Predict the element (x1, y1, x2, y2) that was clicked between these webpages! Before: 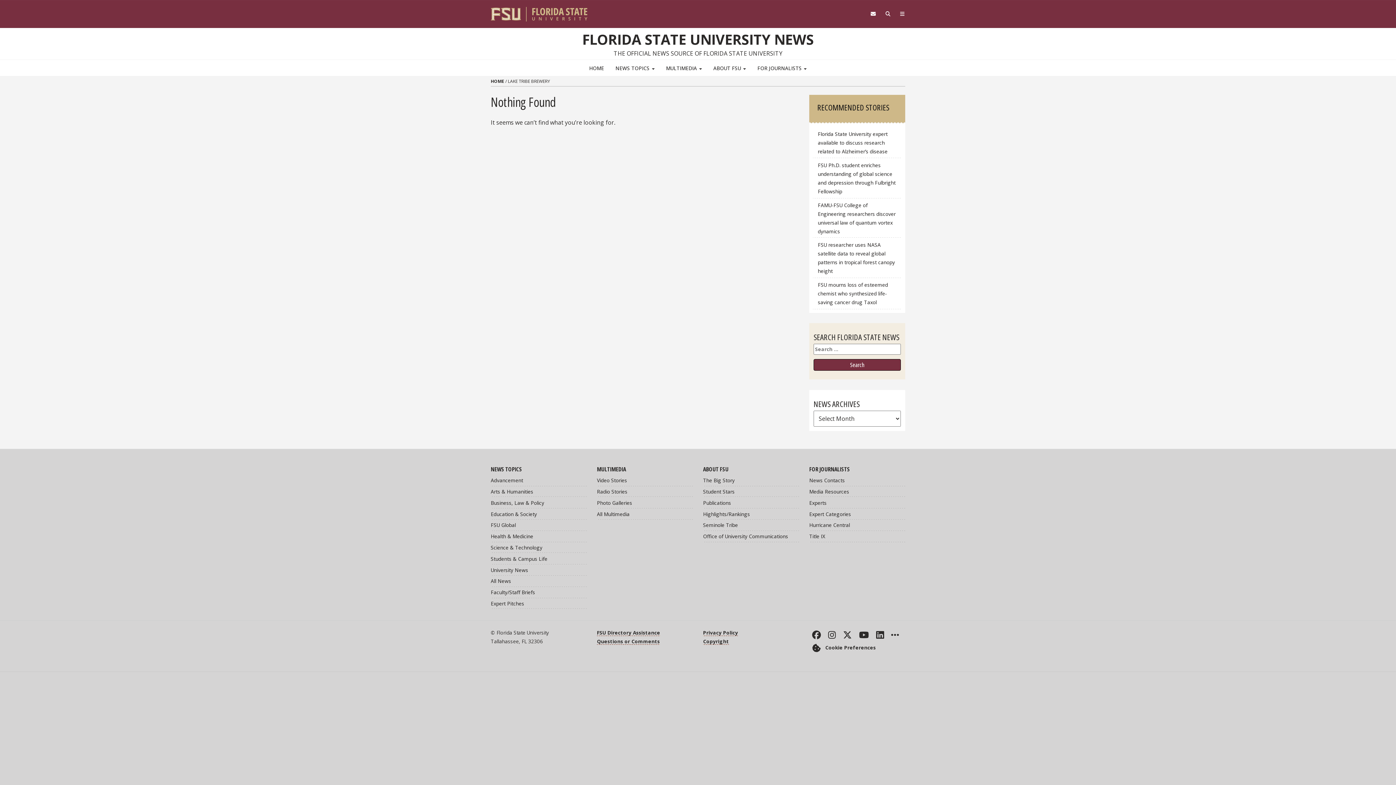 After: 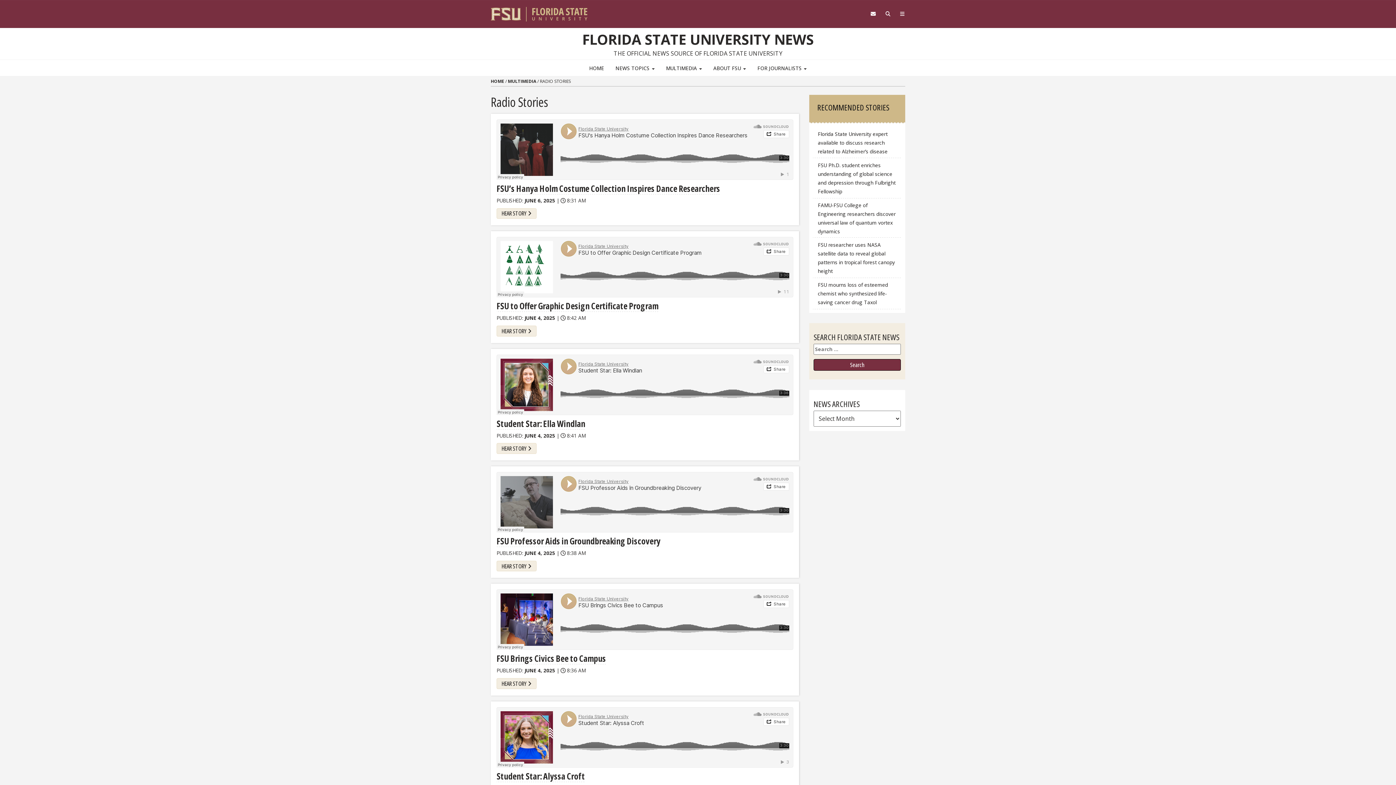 Action: bbox: (597, 486, 693, 497) label: Radio Stories